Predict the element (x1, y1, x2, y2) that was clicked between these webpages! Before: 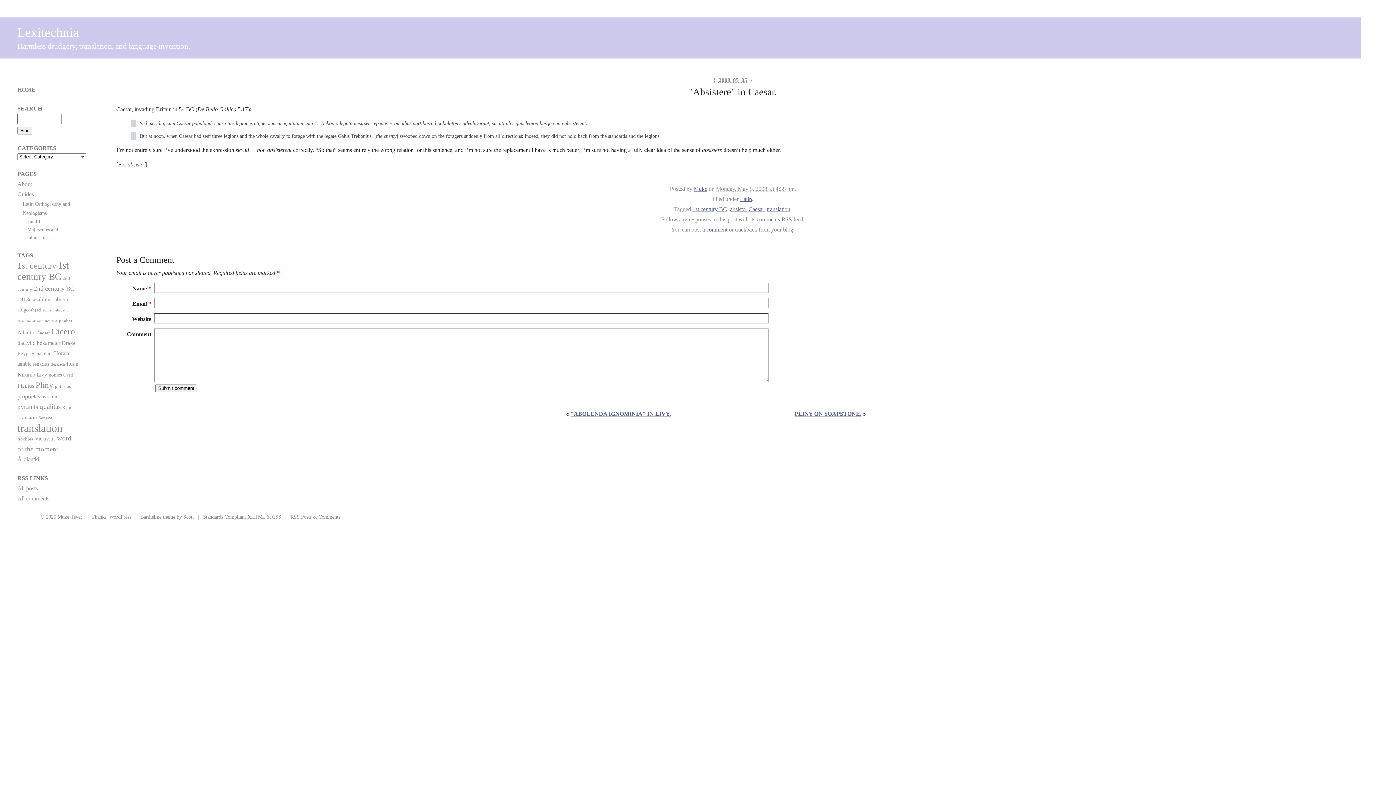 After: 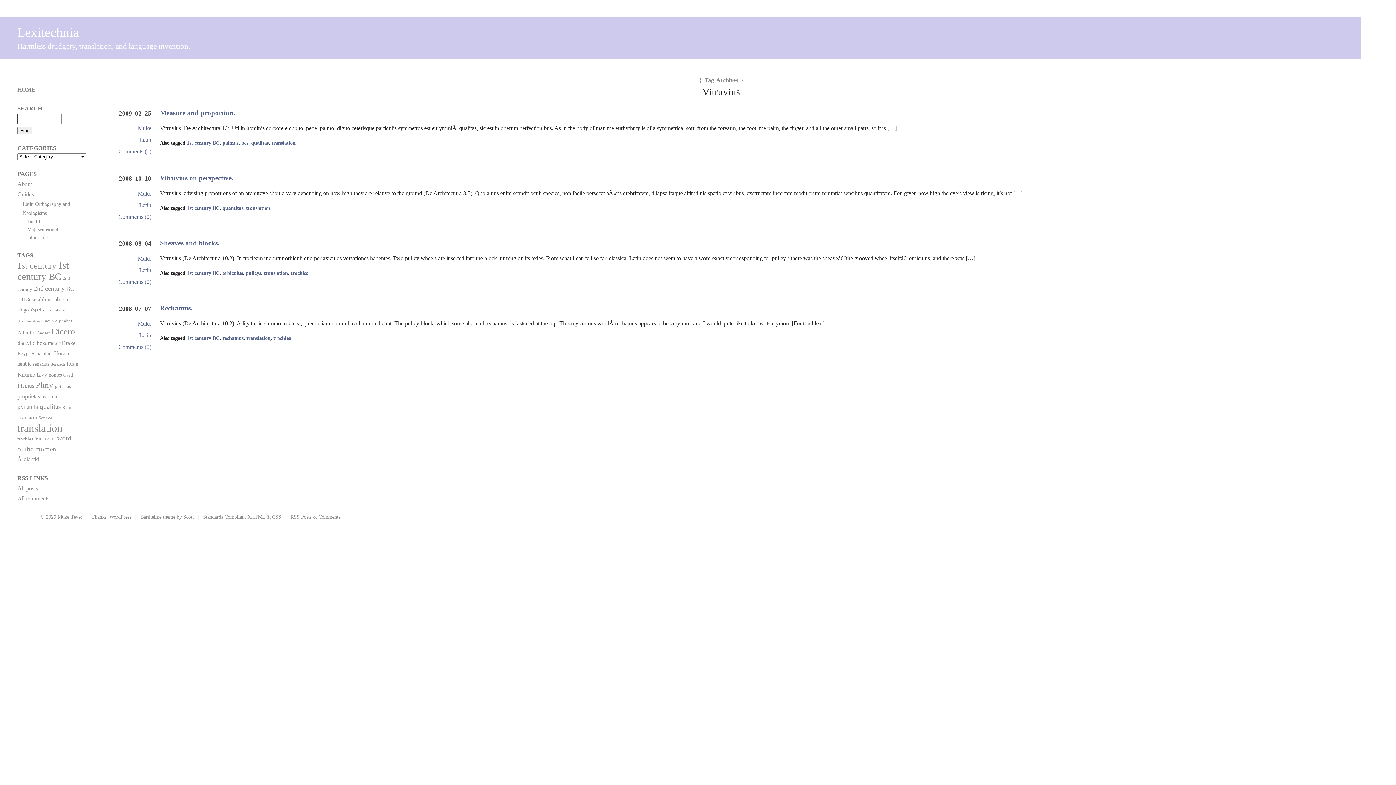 Action: label: Vitruvius (4 items) bbox: (34, 435, 55, 441)